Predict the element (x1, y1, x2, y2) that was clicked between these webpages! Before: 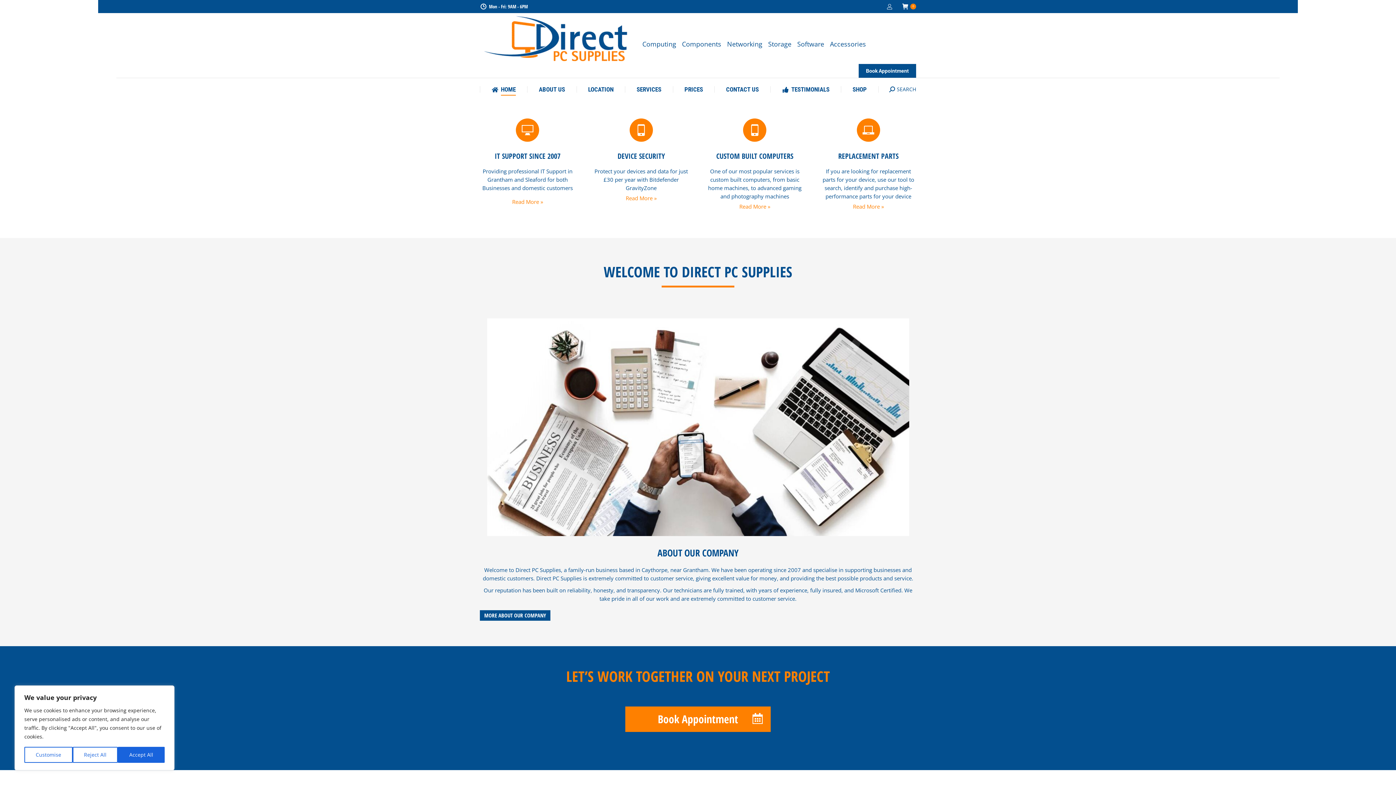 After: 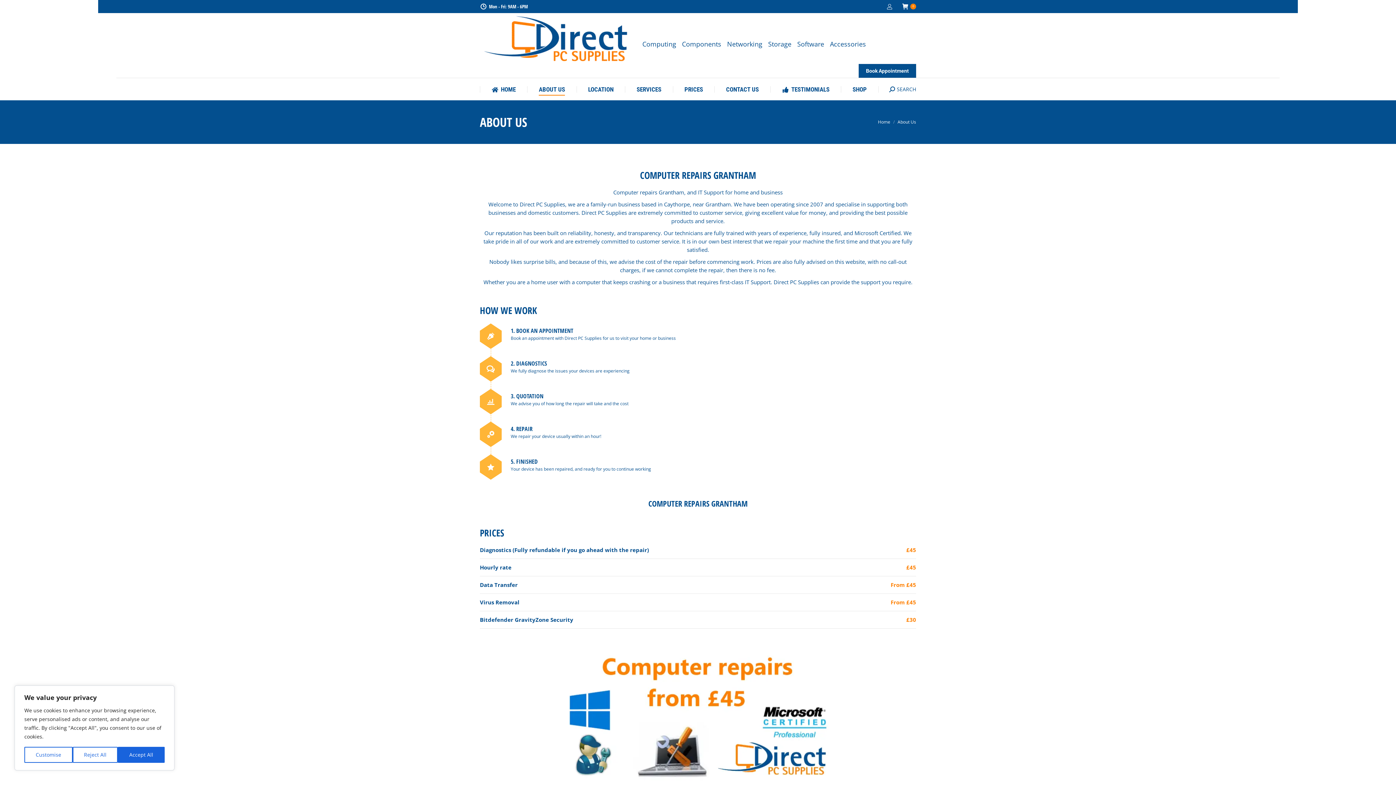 Action: label: ABOUT US bbox: (539, 84, 565, 94)